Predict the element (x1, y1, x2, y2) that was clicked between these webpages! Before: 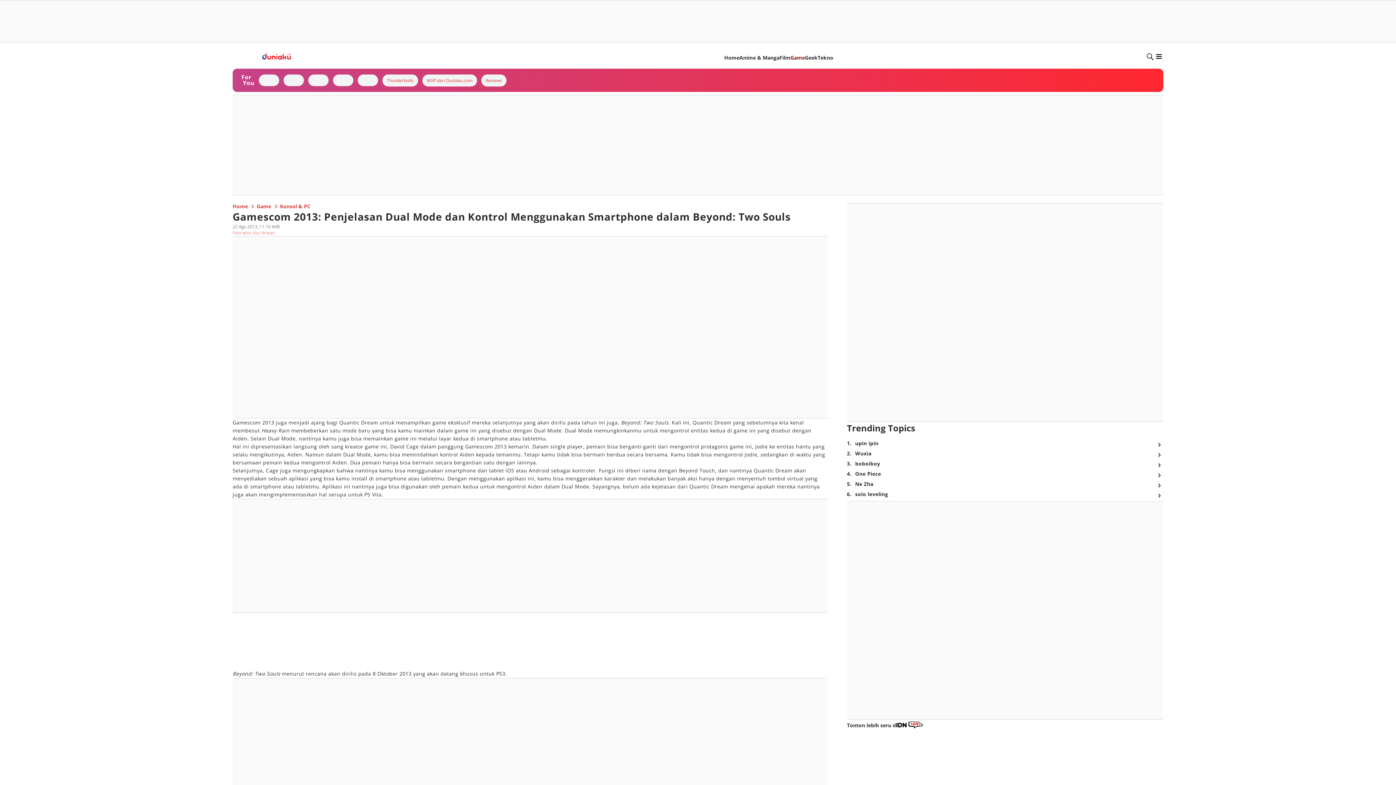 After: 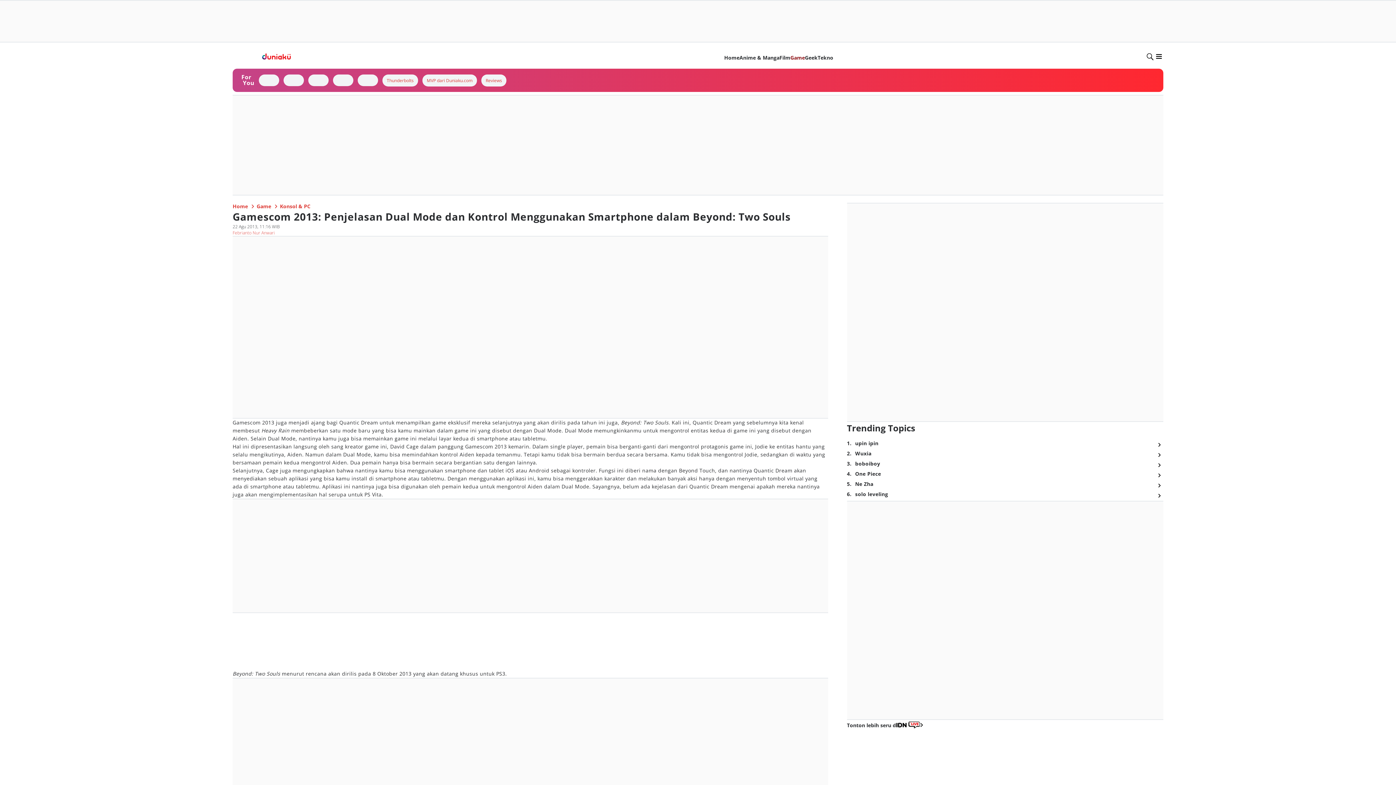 Action: bbox: (339, 221, 436, 230)